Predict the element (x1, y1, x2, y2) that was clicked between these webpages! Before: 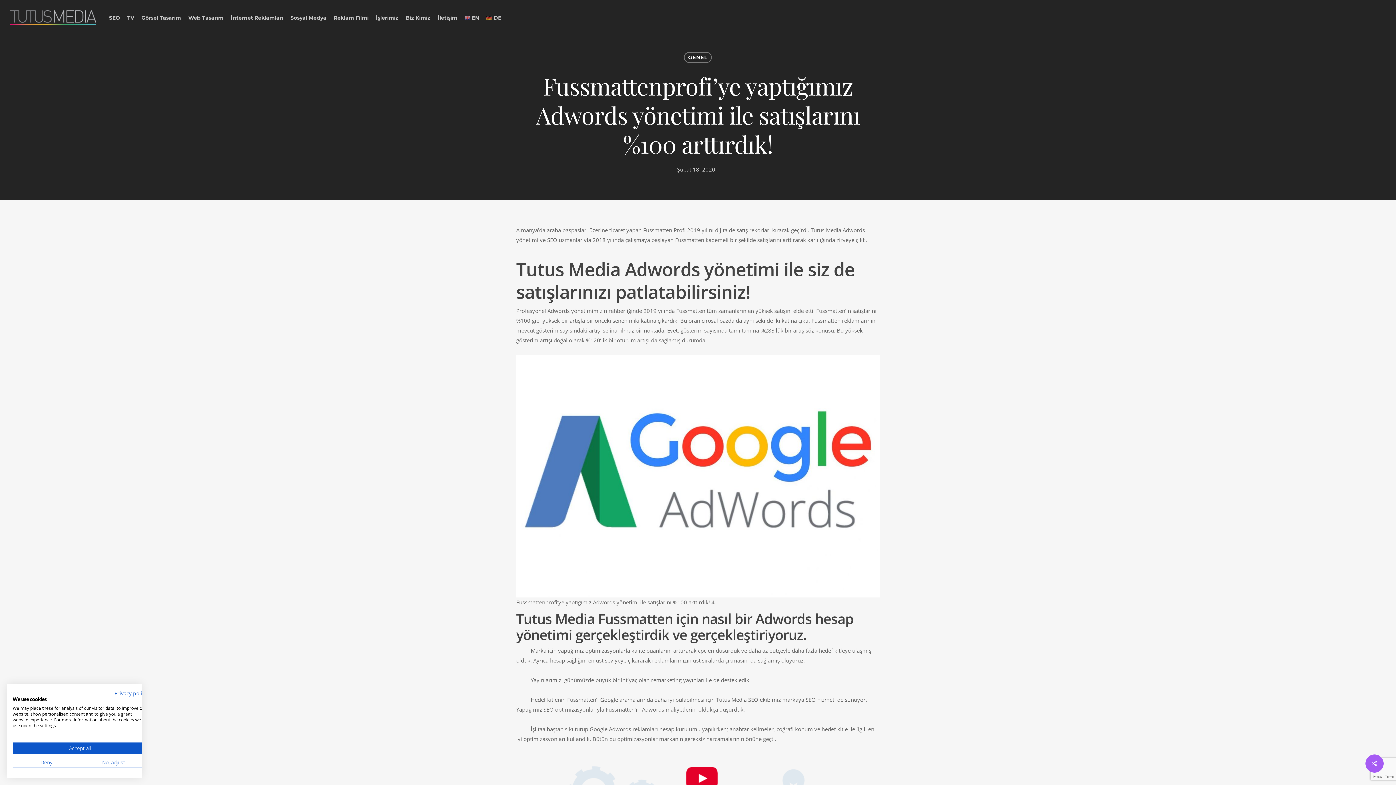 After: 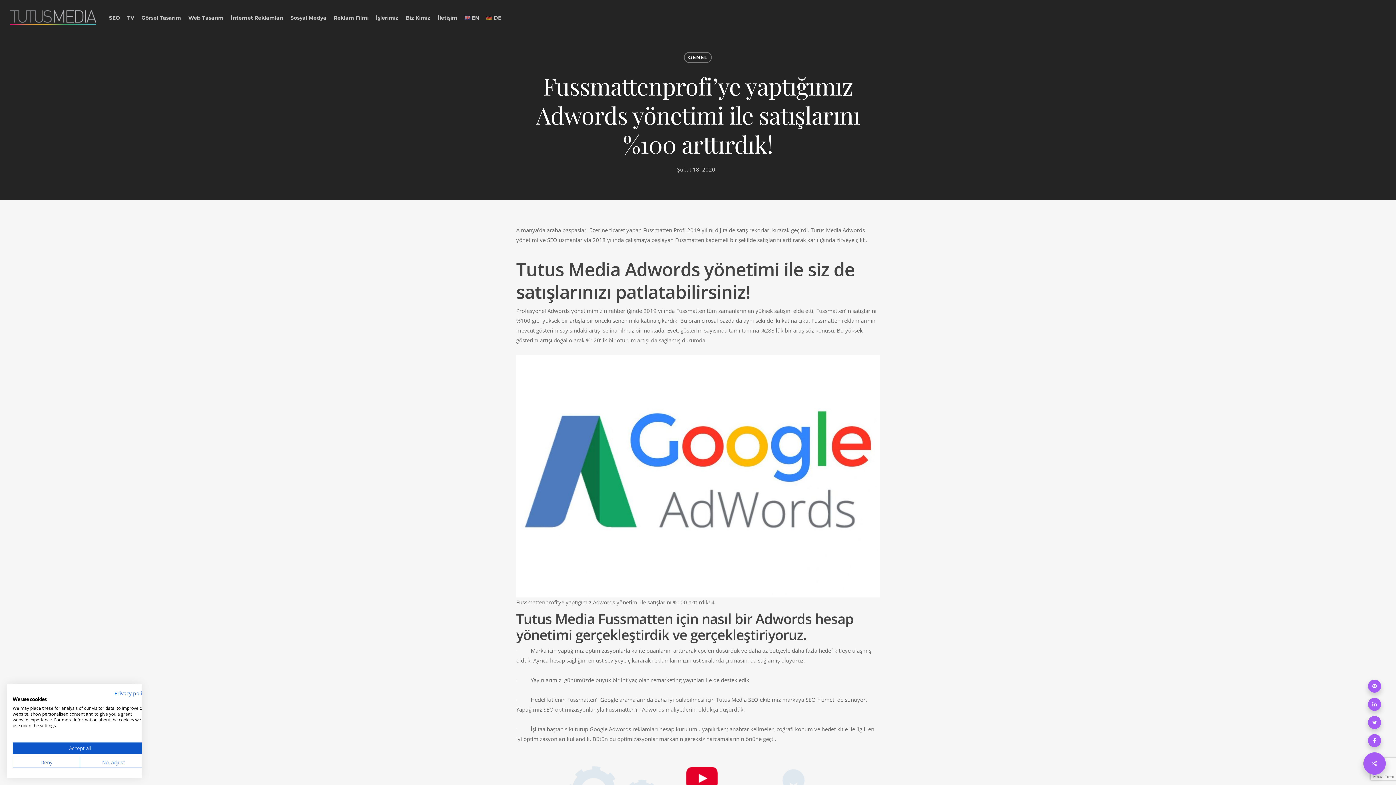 Action: bbox: (1365, 754, 1384, 773)